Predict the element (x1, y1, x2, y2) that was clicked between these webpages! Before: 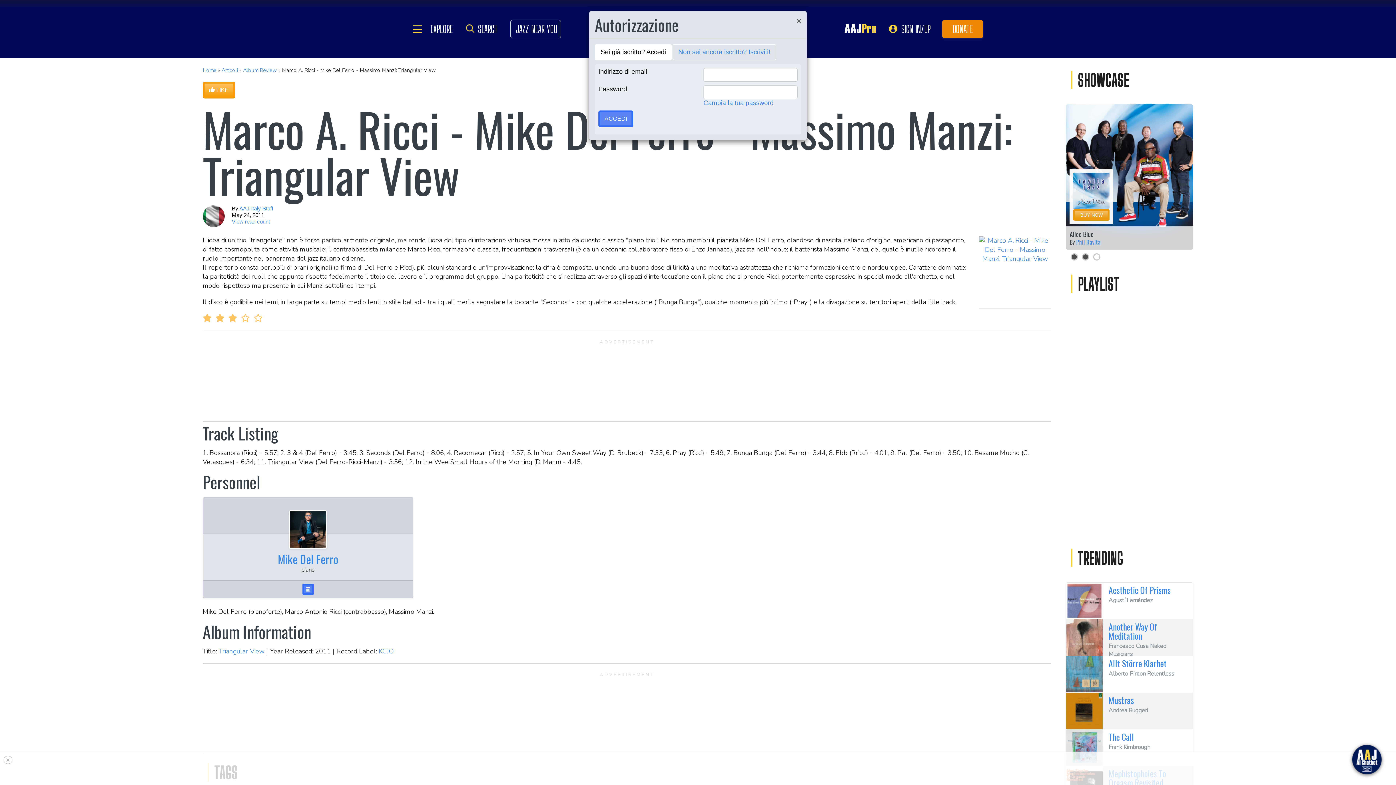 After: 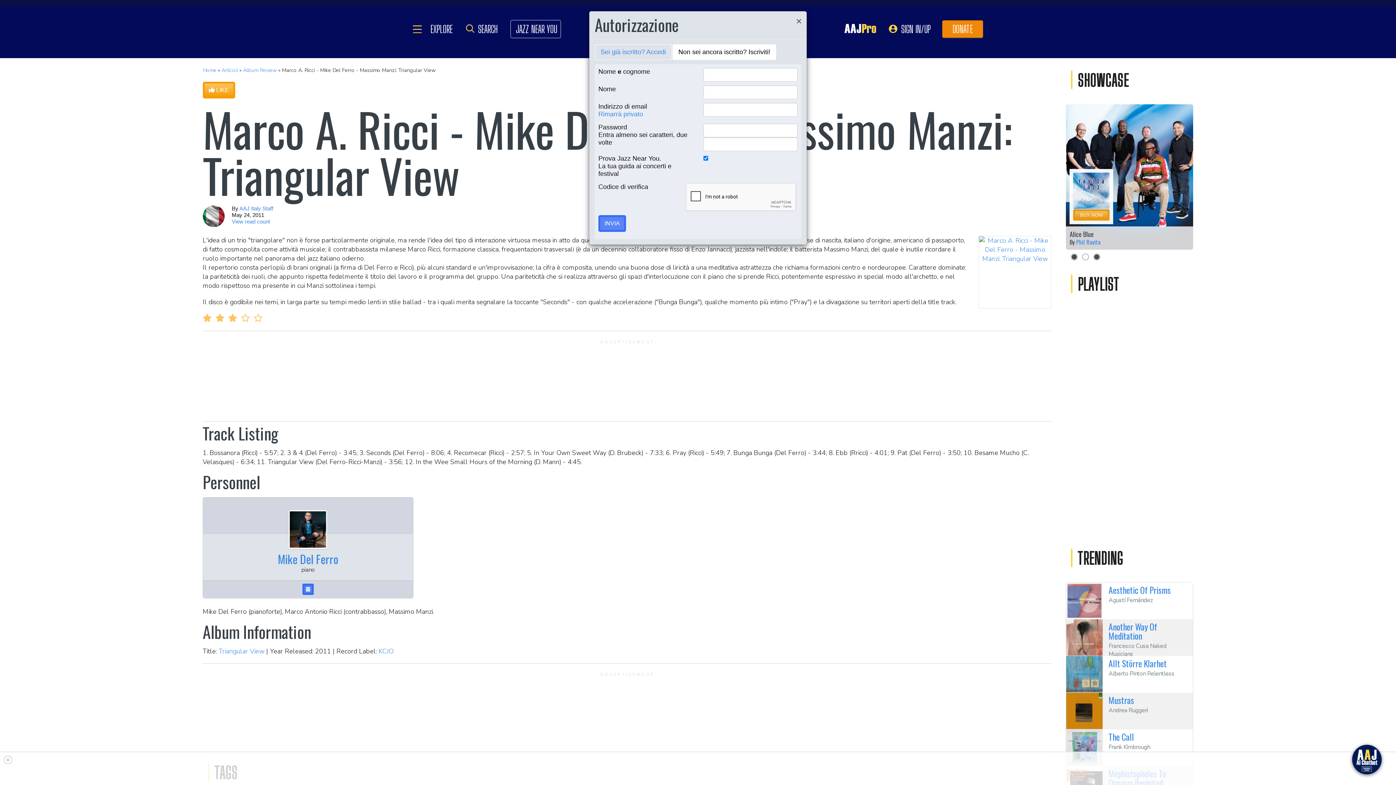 Action: bbox: (672, 44, 776, 60) label: Non sei ancora iscritto? Iscriviti!